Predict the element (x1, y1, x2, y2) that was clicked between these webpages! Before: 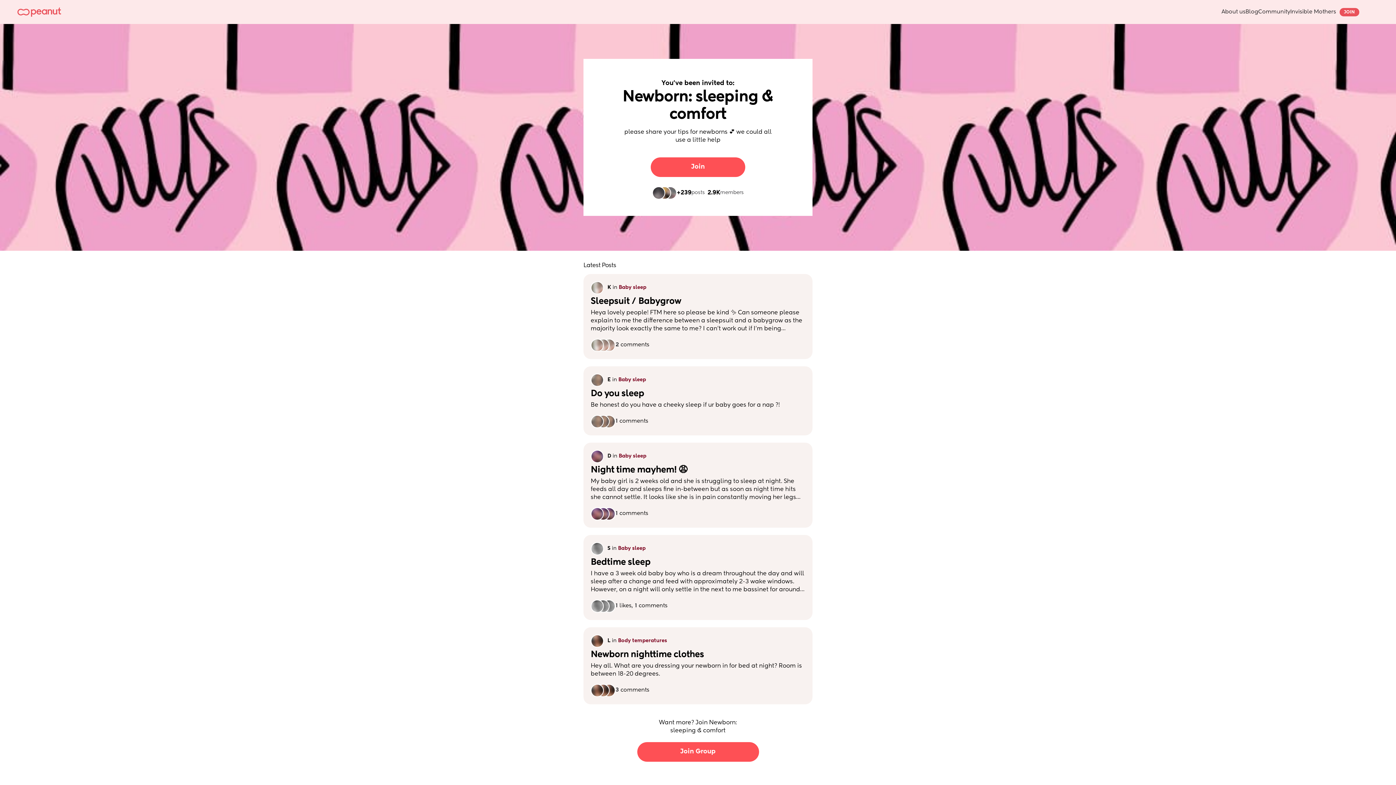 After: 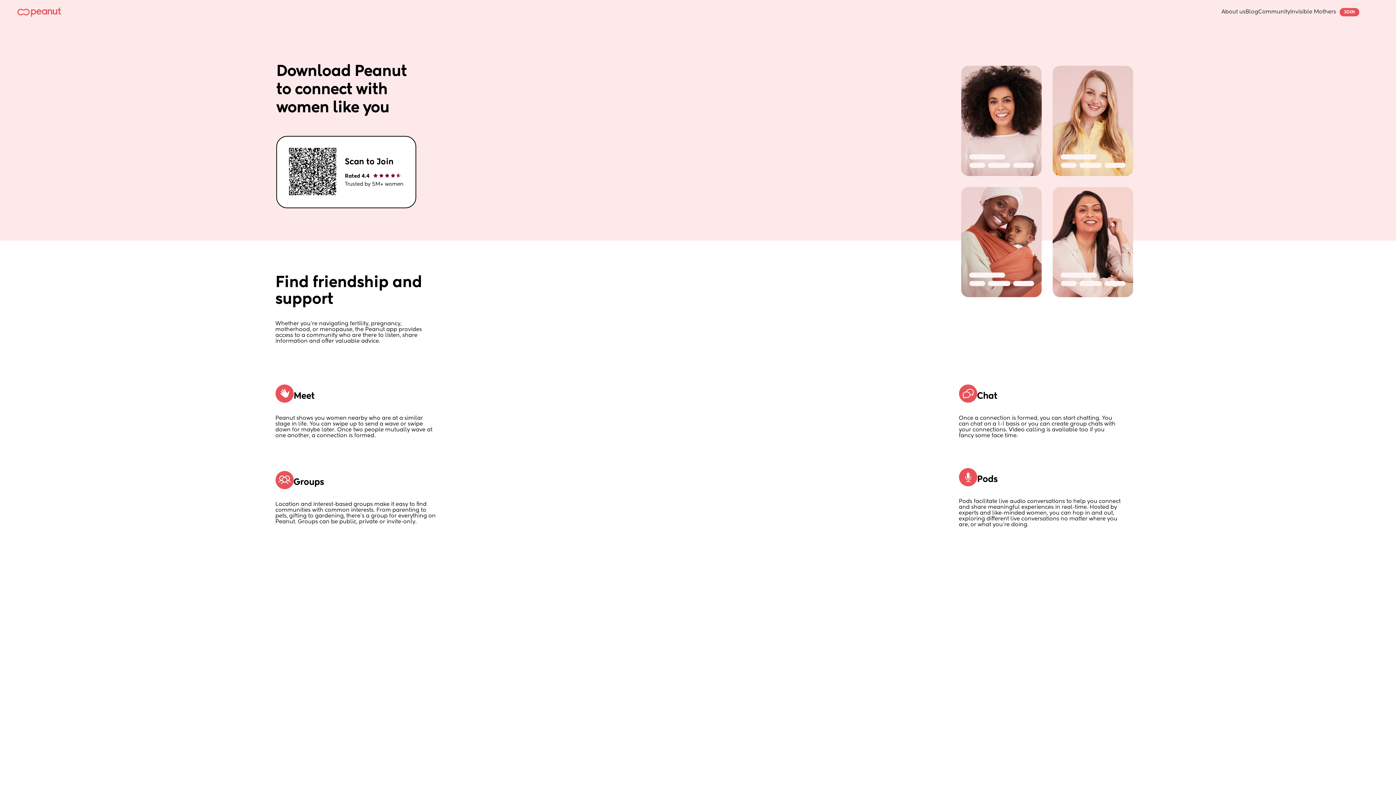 Action: bbox: (583, 366, 812, 435) label: E in Baby sleep

Do you sleep

Be honest do you have a cheeky sleep if ur baby goes for a nap ?!

1
comments